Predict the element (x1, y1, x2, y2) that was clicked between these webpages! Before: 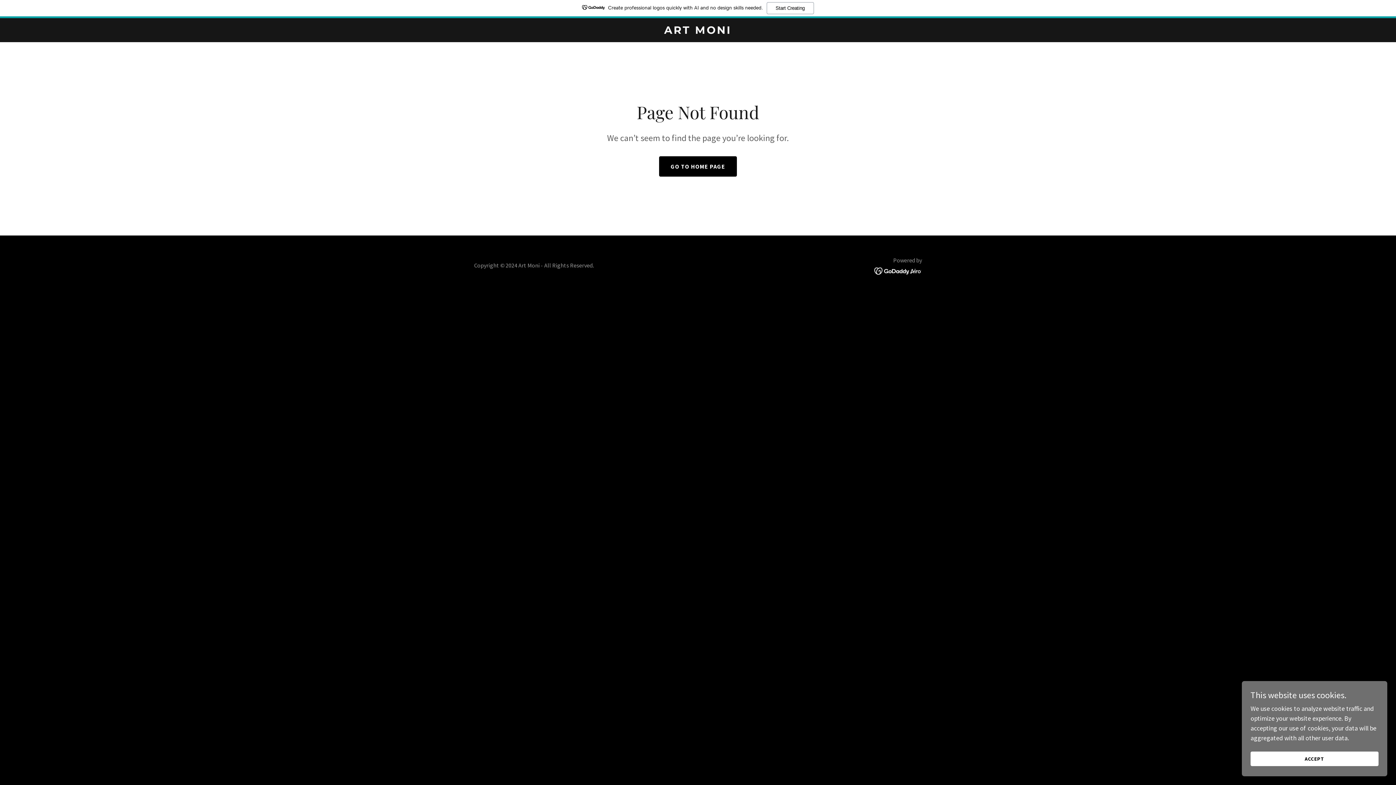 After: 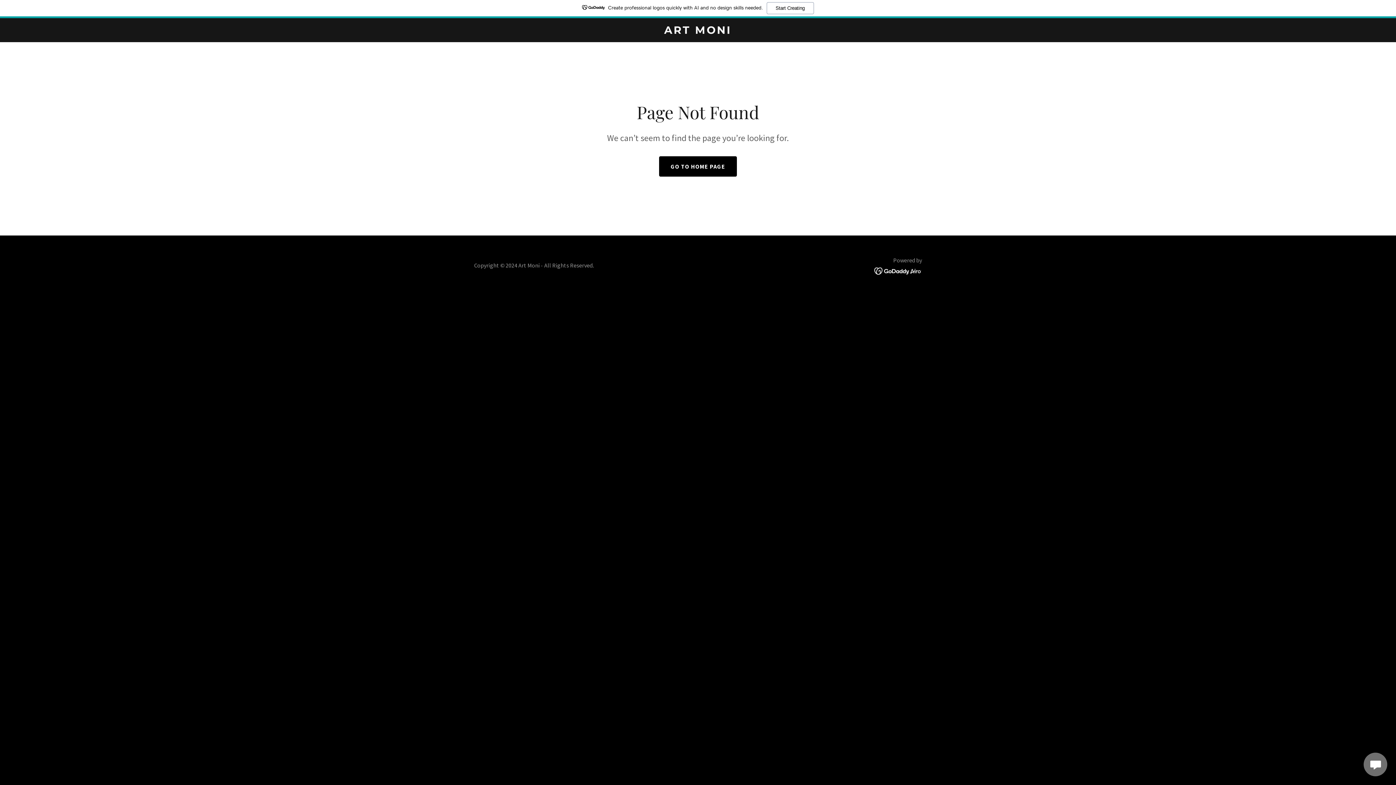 Action: bbox: (1250, 752, 1378, 766) label: ACCEPT